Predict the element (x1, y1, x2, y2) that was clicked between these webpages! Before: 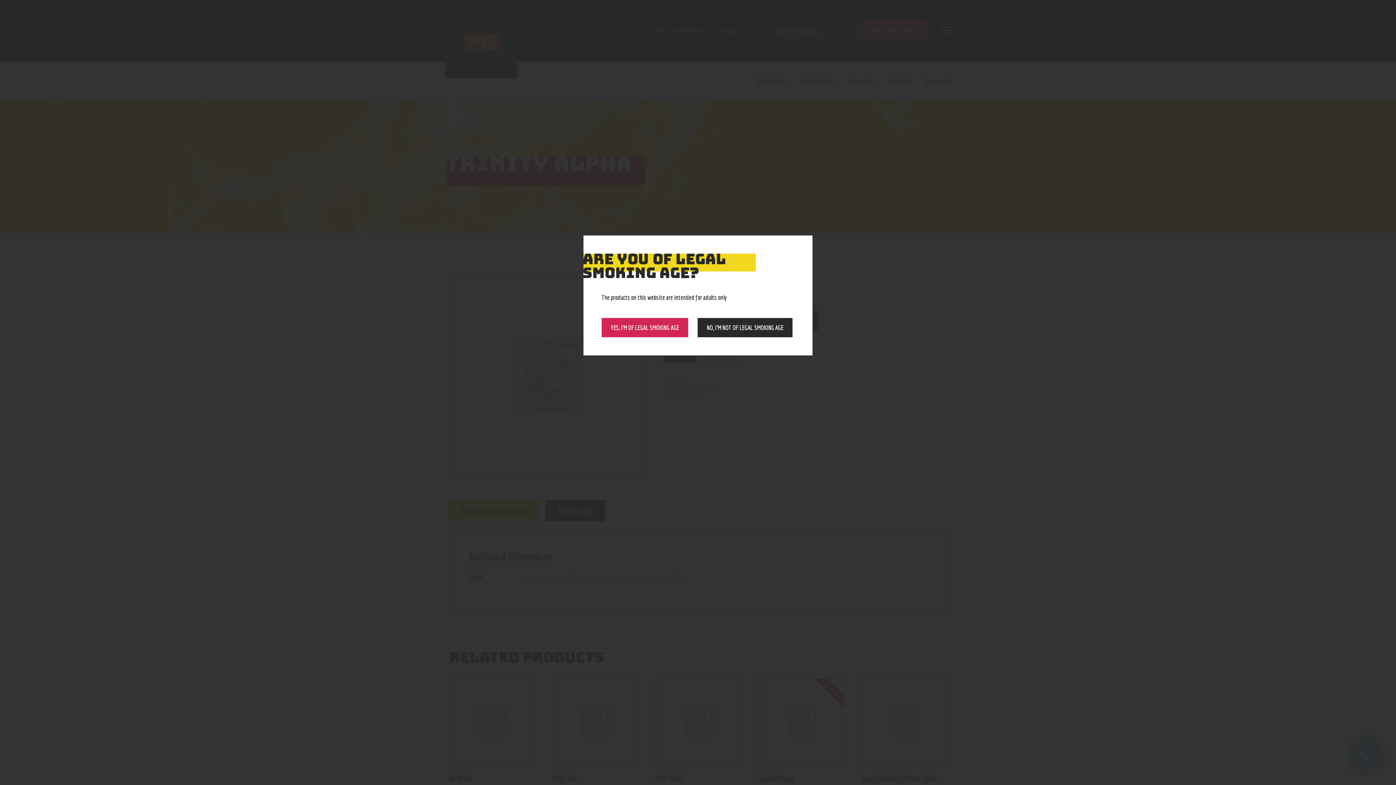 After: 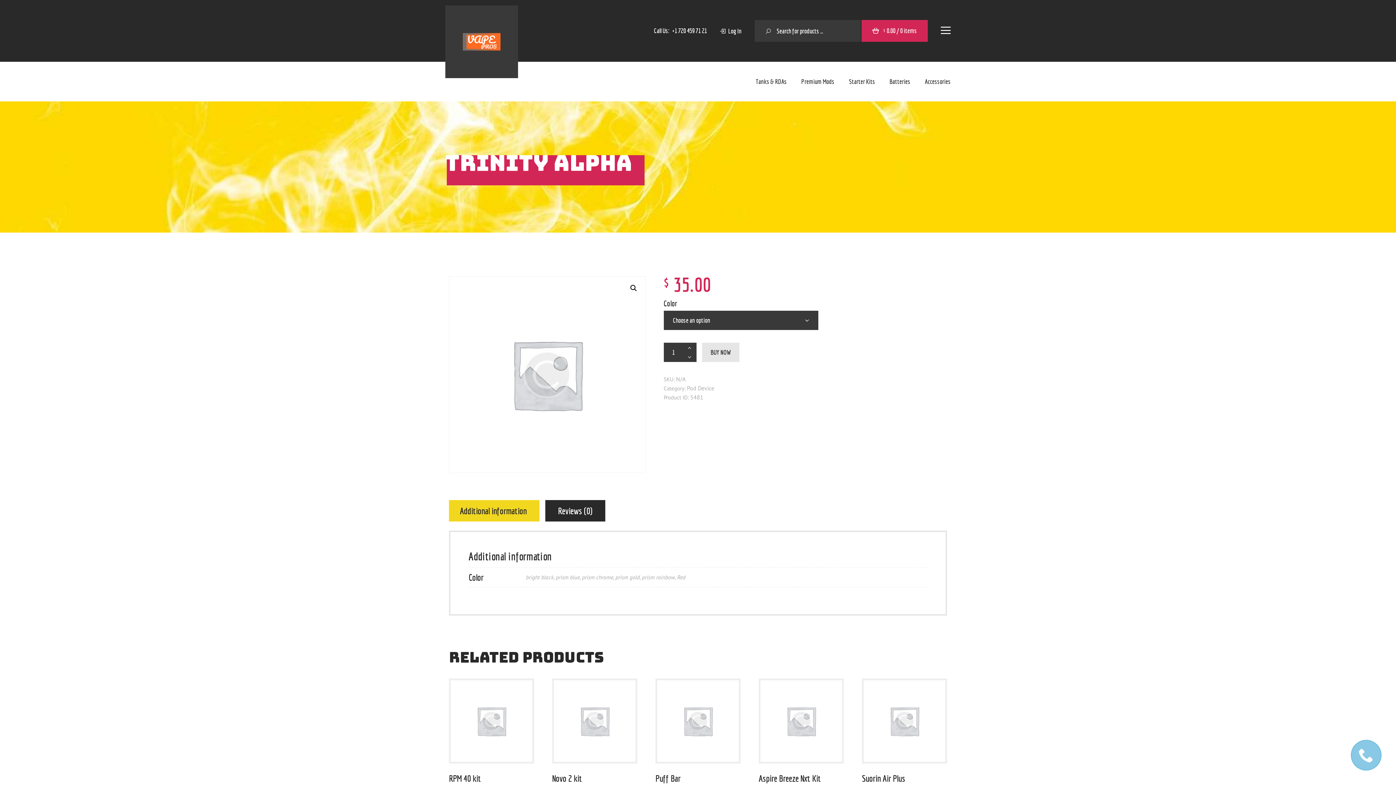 Action: bbox: (601, 318, 688, 337) label: YES, I’M OF LEGAL SMOKING AGE